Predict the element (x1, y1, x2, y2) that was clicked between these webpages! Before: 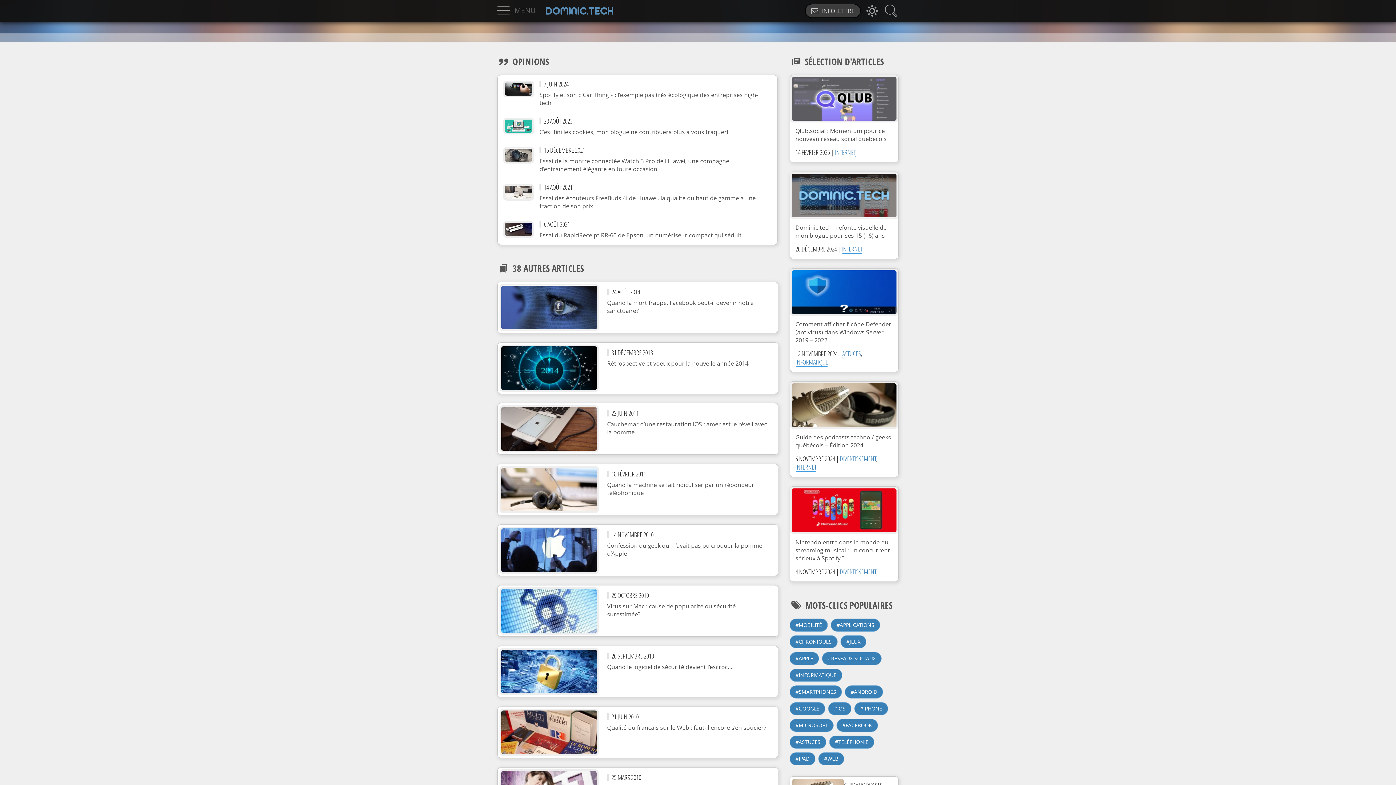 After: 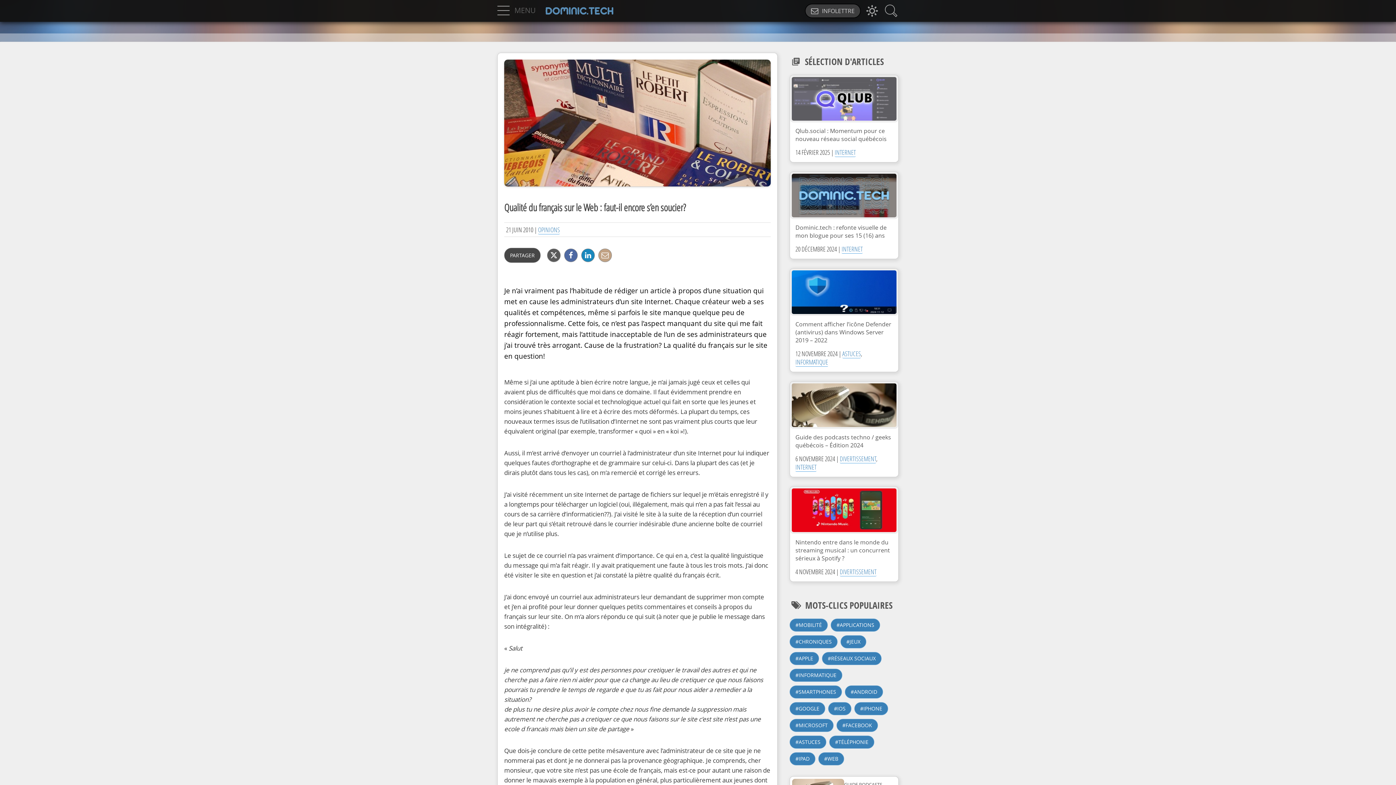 Action: label: Qualité du français sur le Web : faut-il encore s’en soucier? bbox: (607, 724, 767, 732)